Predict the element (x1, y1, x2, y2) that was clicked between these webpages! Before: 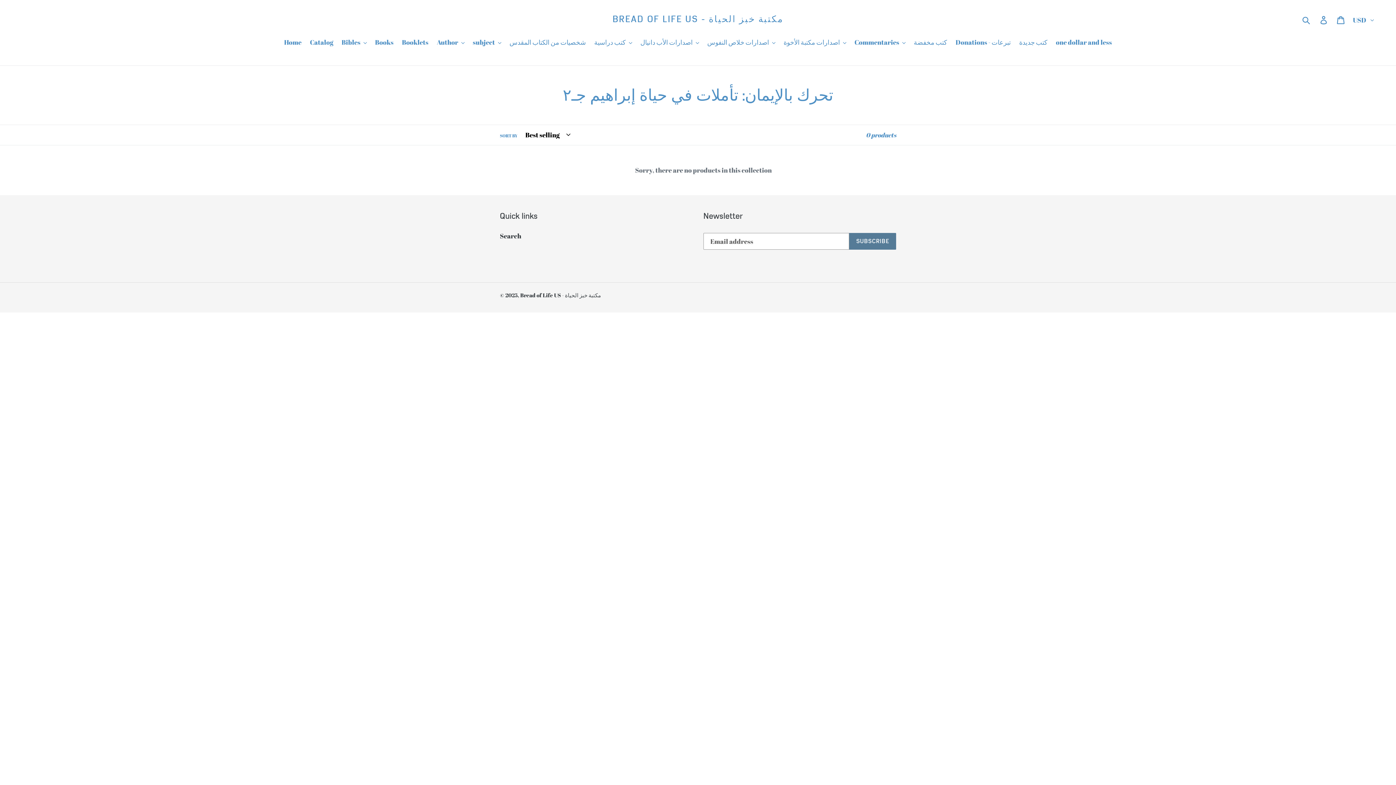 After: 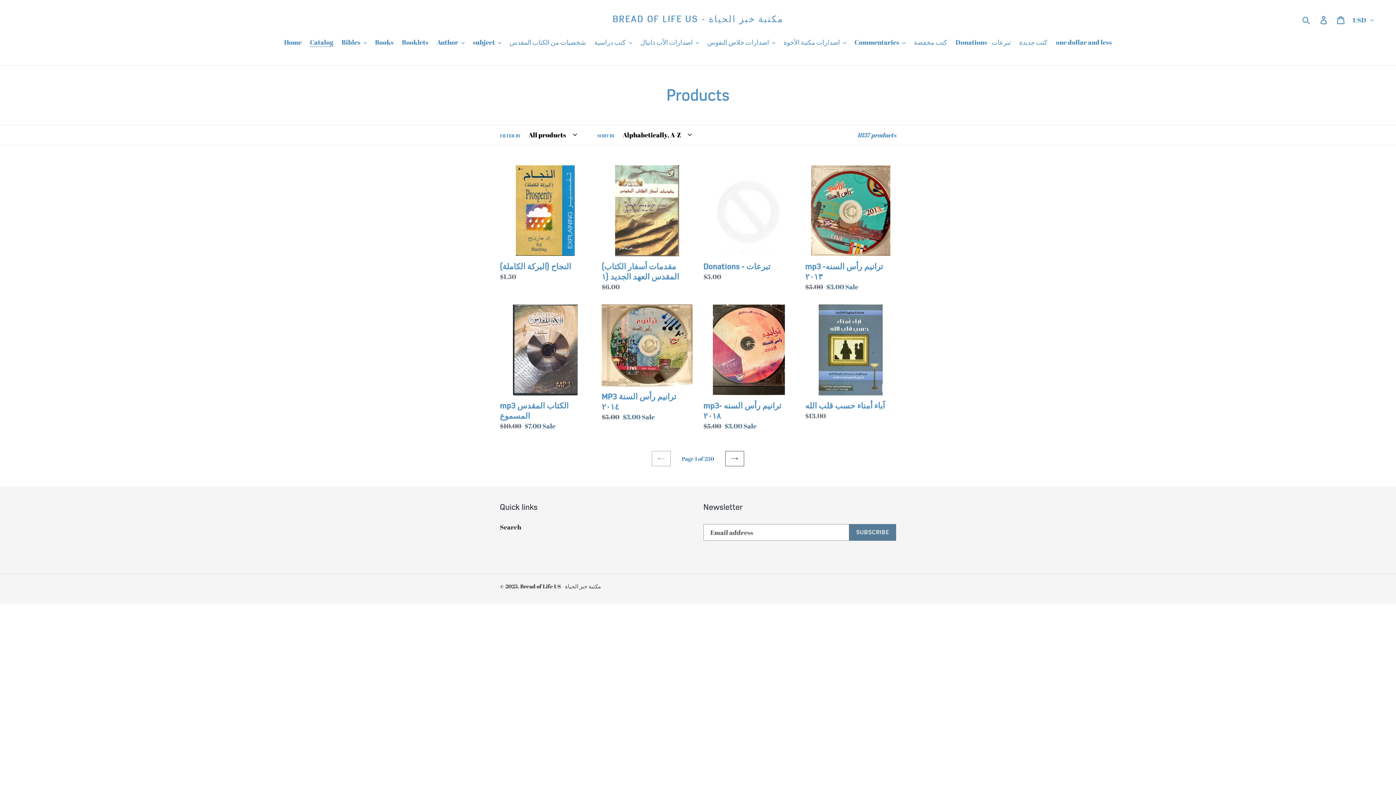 Action: bbox: (306, 37, 336, 48) label: Catalog